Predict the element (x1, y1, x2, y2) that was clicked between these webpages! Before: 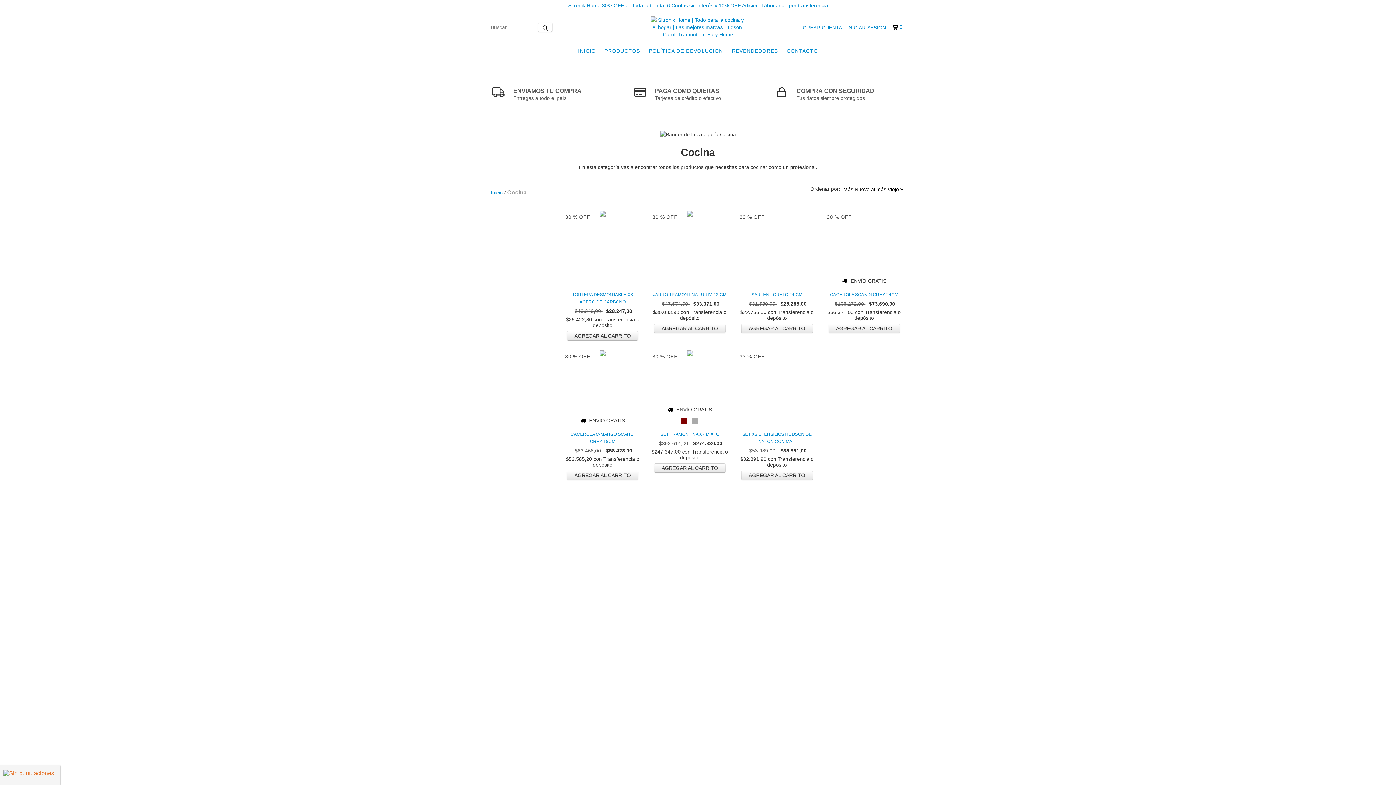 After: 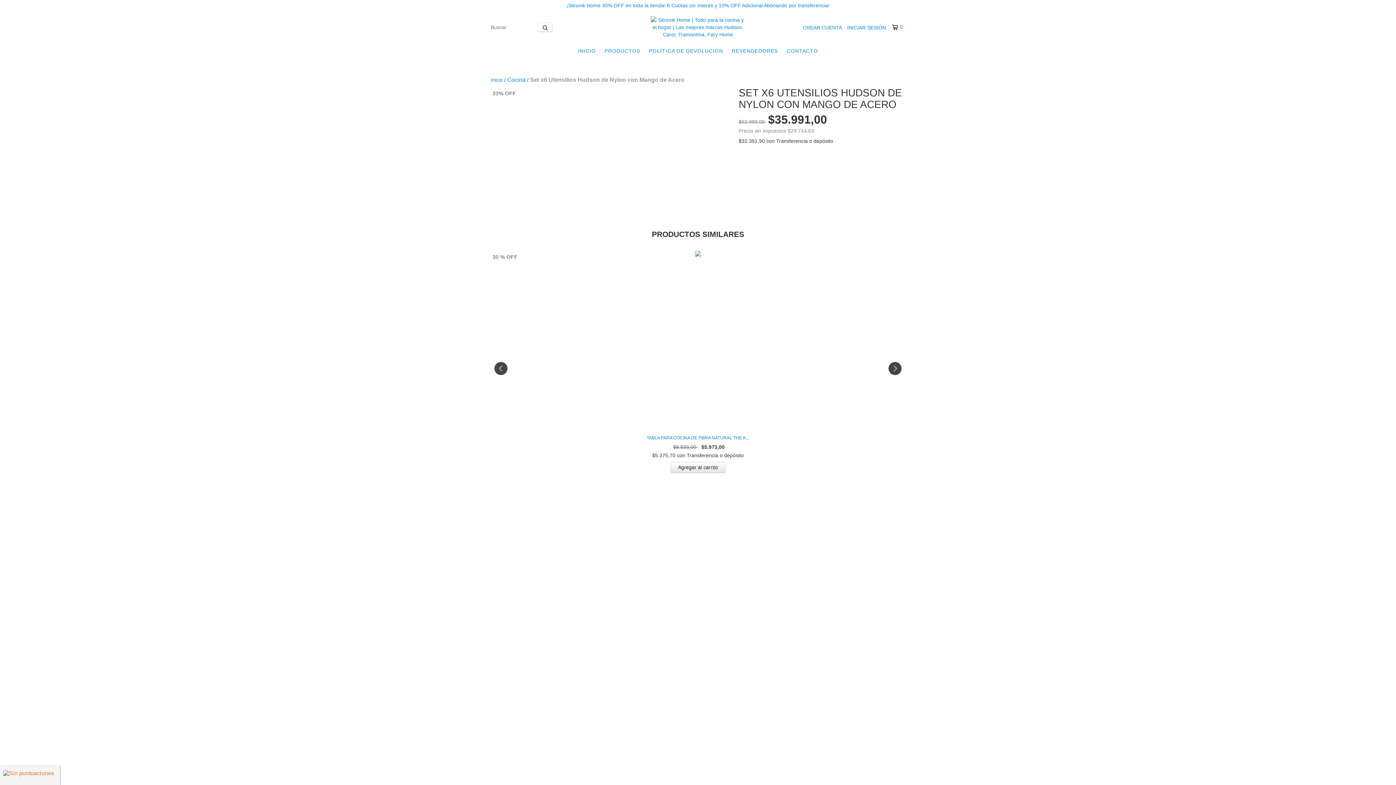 Action: label: Set x6 Utensilios Hudson de Nylon con Mango de Acero bbox: (739, 430, 814, 445)